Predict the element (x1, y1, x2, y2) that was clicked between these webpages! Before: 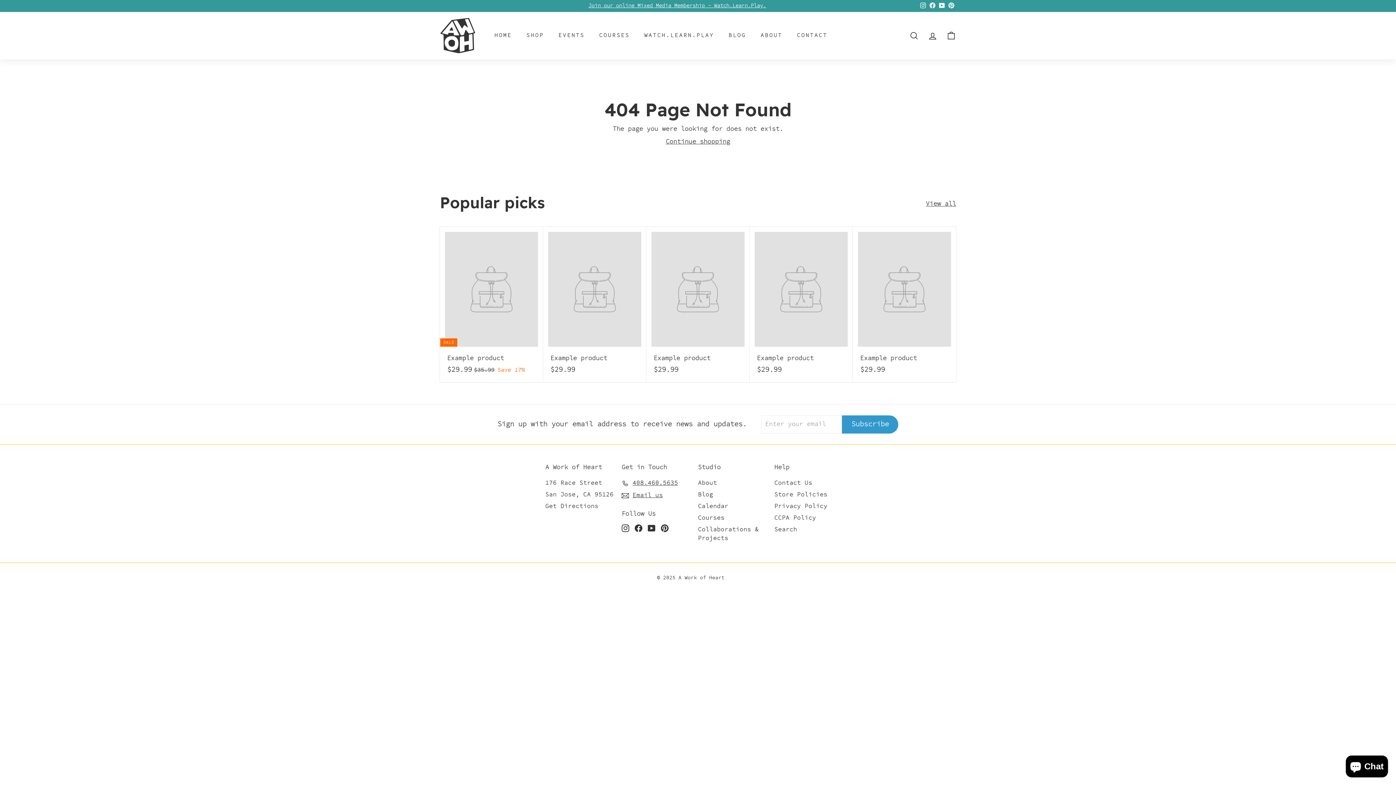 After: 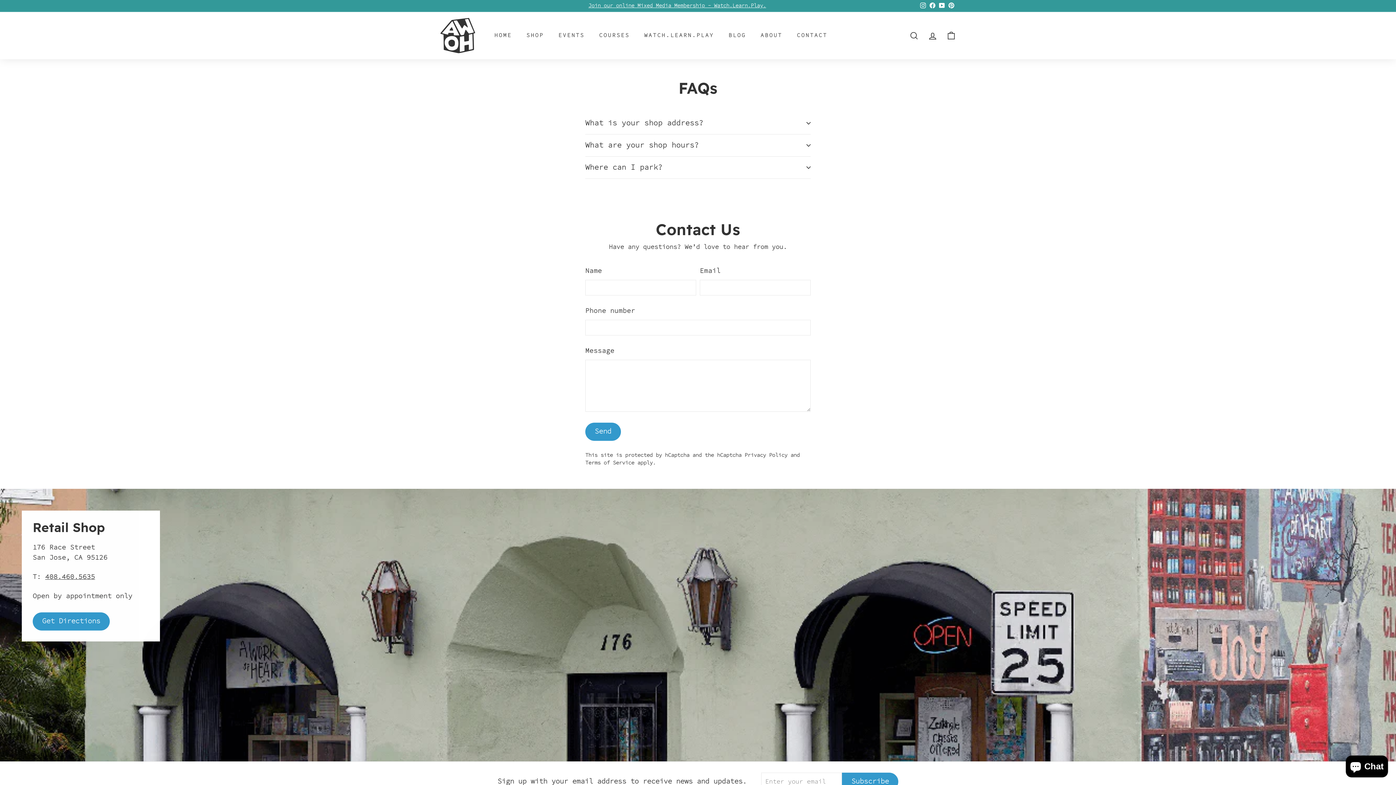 Action: label: CONTACT bbox: (789, 25, 834, 45)